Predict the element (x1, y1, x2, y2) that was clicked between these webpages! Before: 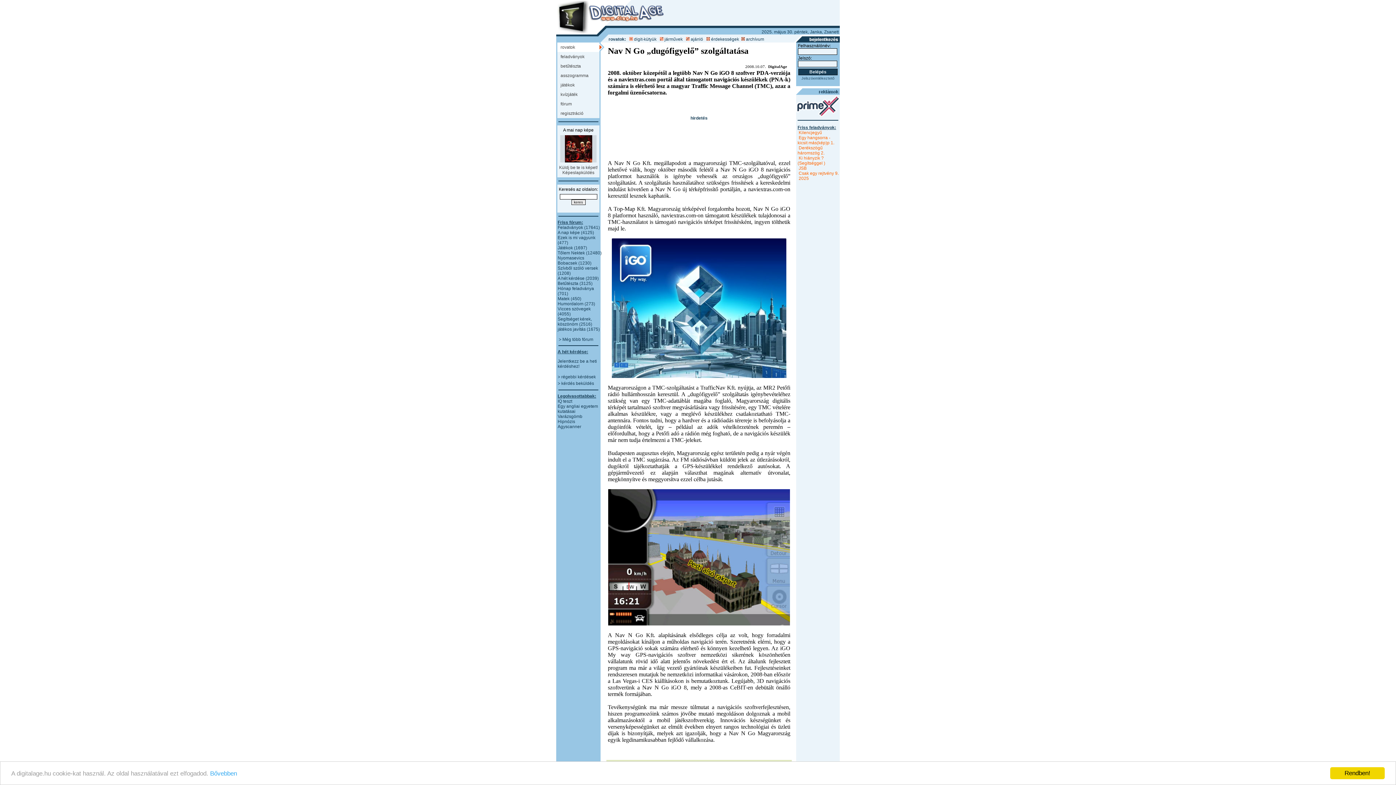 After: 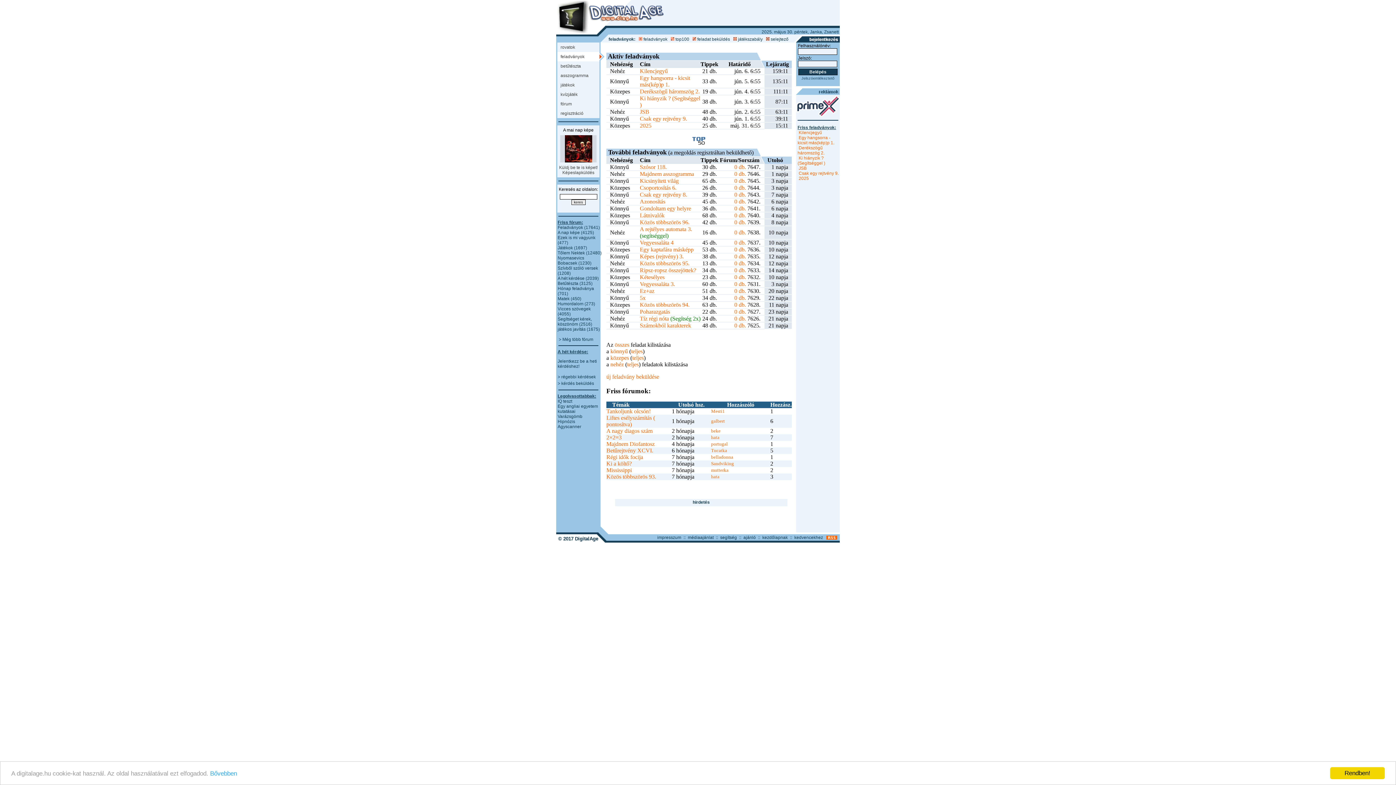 Action: label: feladványok bbox: (560, 54, 584, 59)